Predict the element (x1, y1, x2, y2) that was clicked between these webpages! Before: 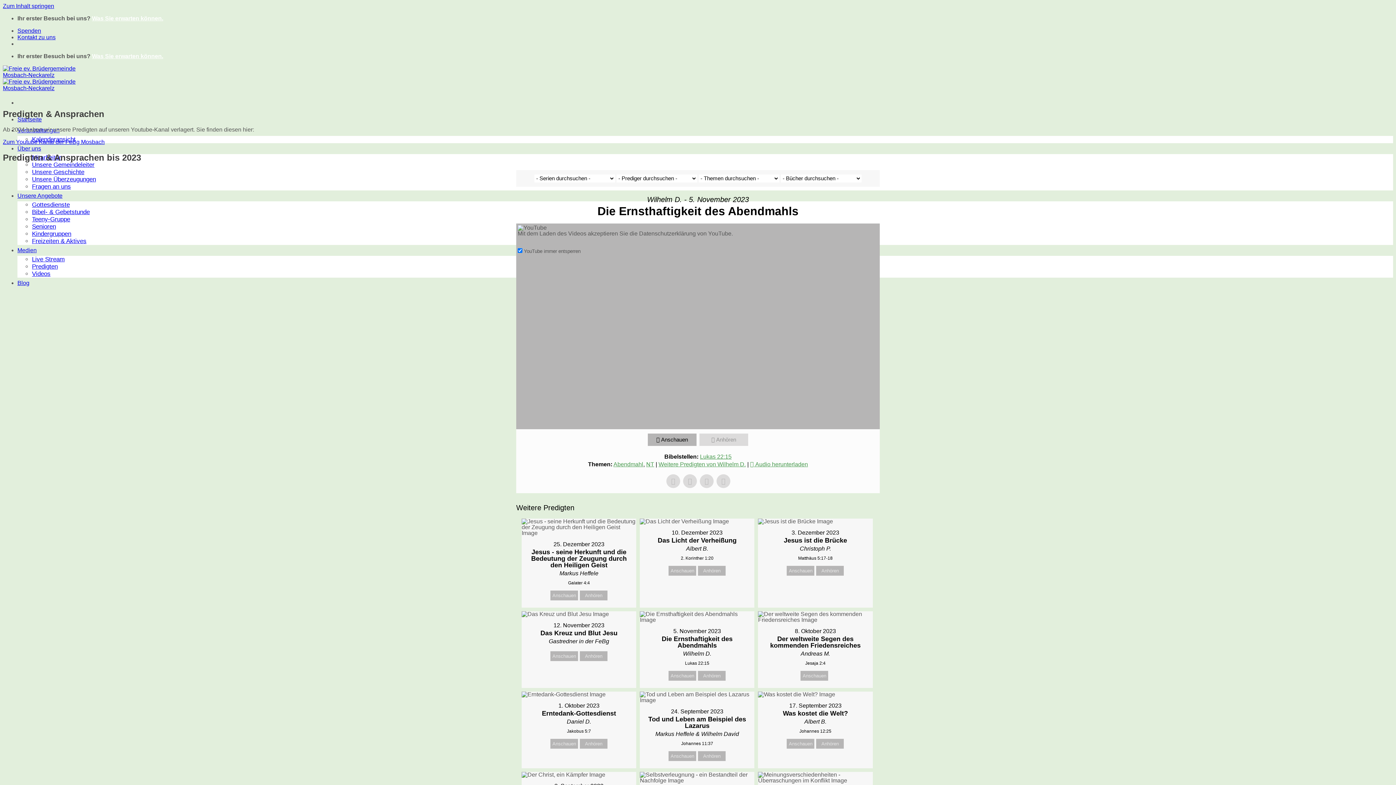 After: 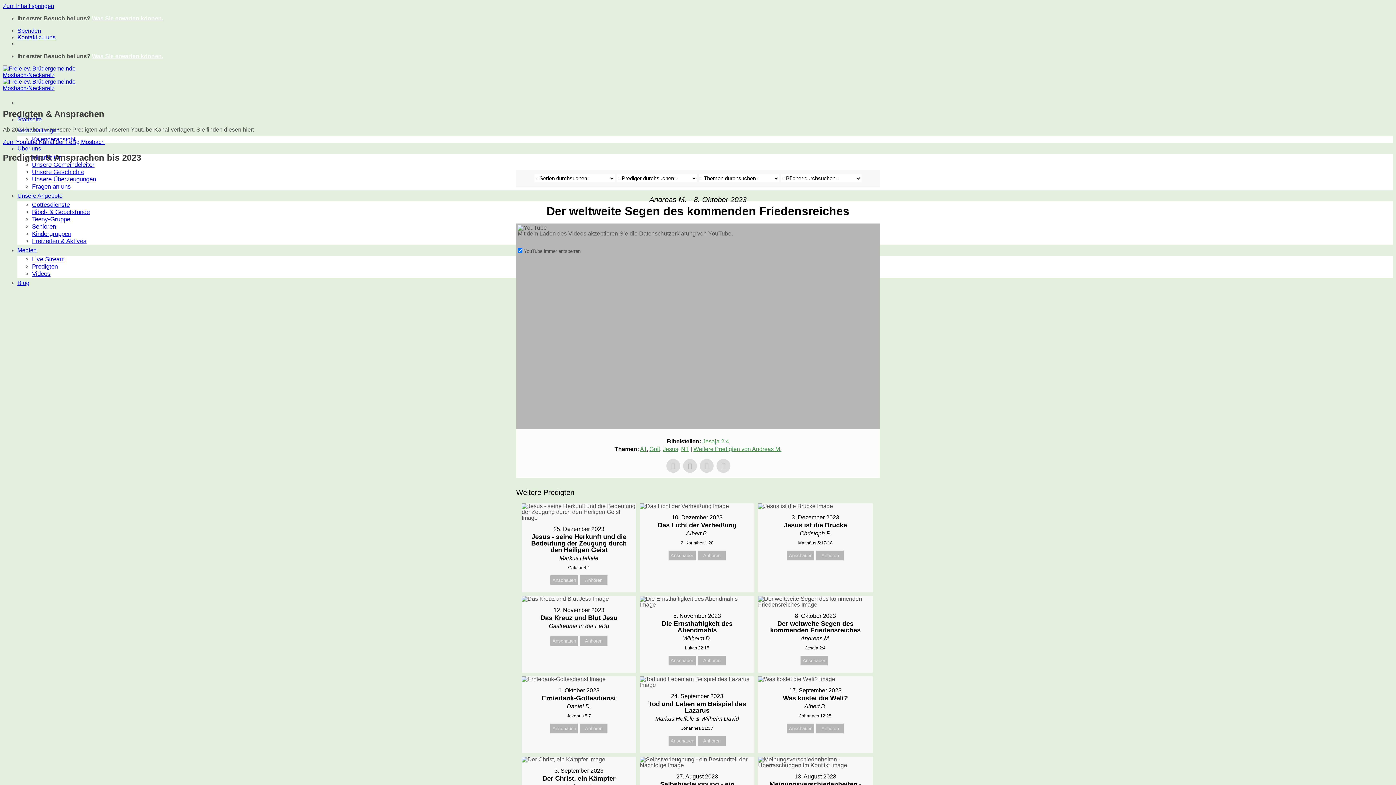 Action: bbox: (800, 671, 828, 680) label: Anschauen